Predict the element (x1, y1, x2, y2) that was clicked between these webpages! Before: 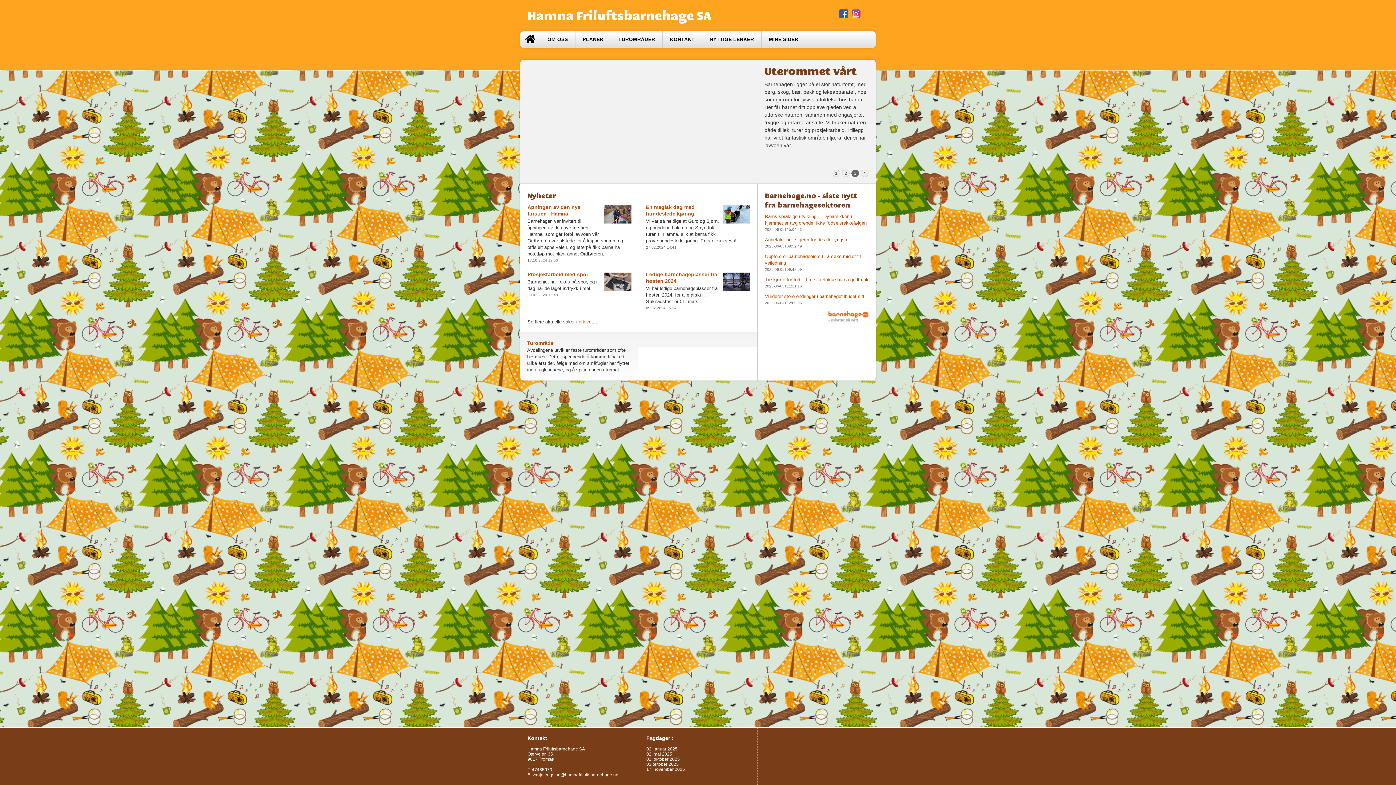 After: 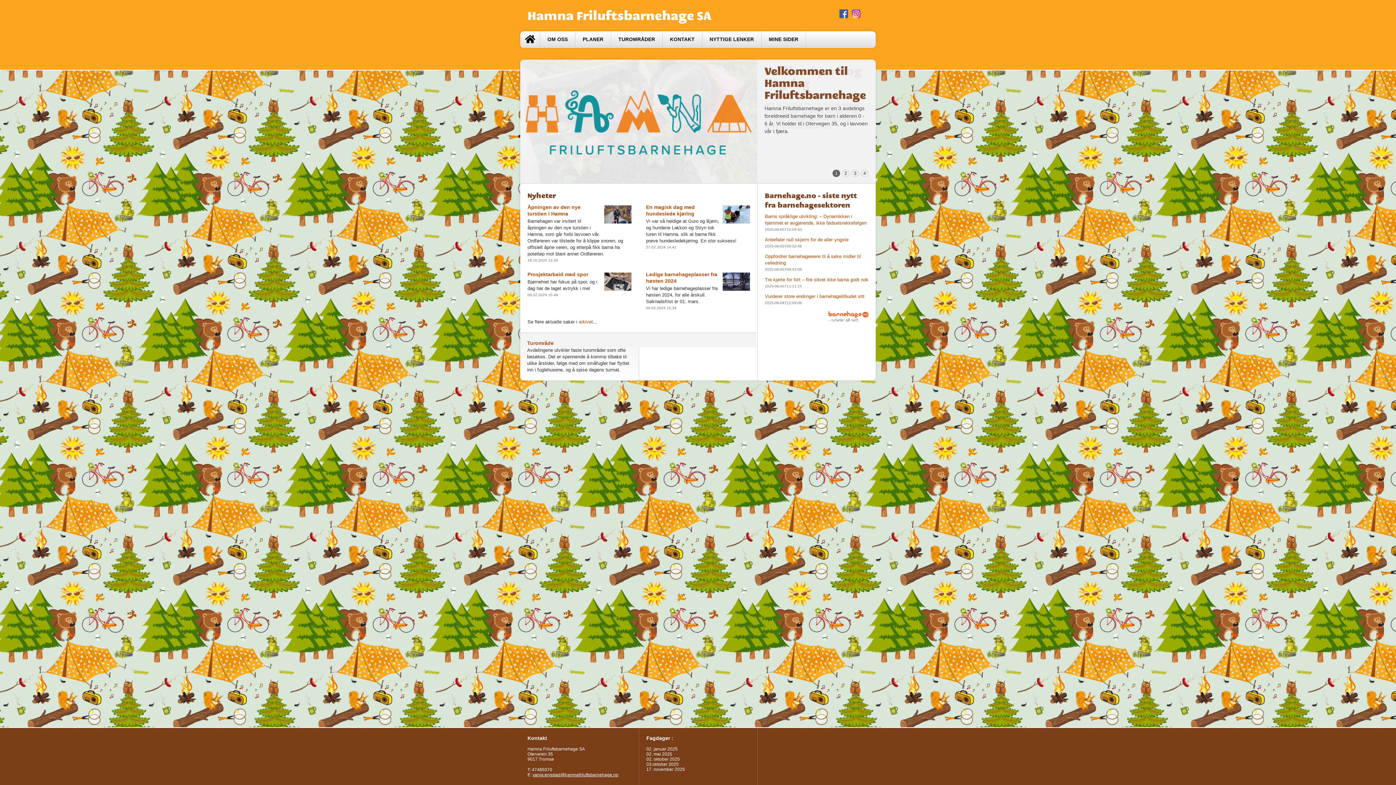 Action: bbox: (532, 772, 618, 777) label: vanja.engstad@hamnafriluftsbarnehage.no